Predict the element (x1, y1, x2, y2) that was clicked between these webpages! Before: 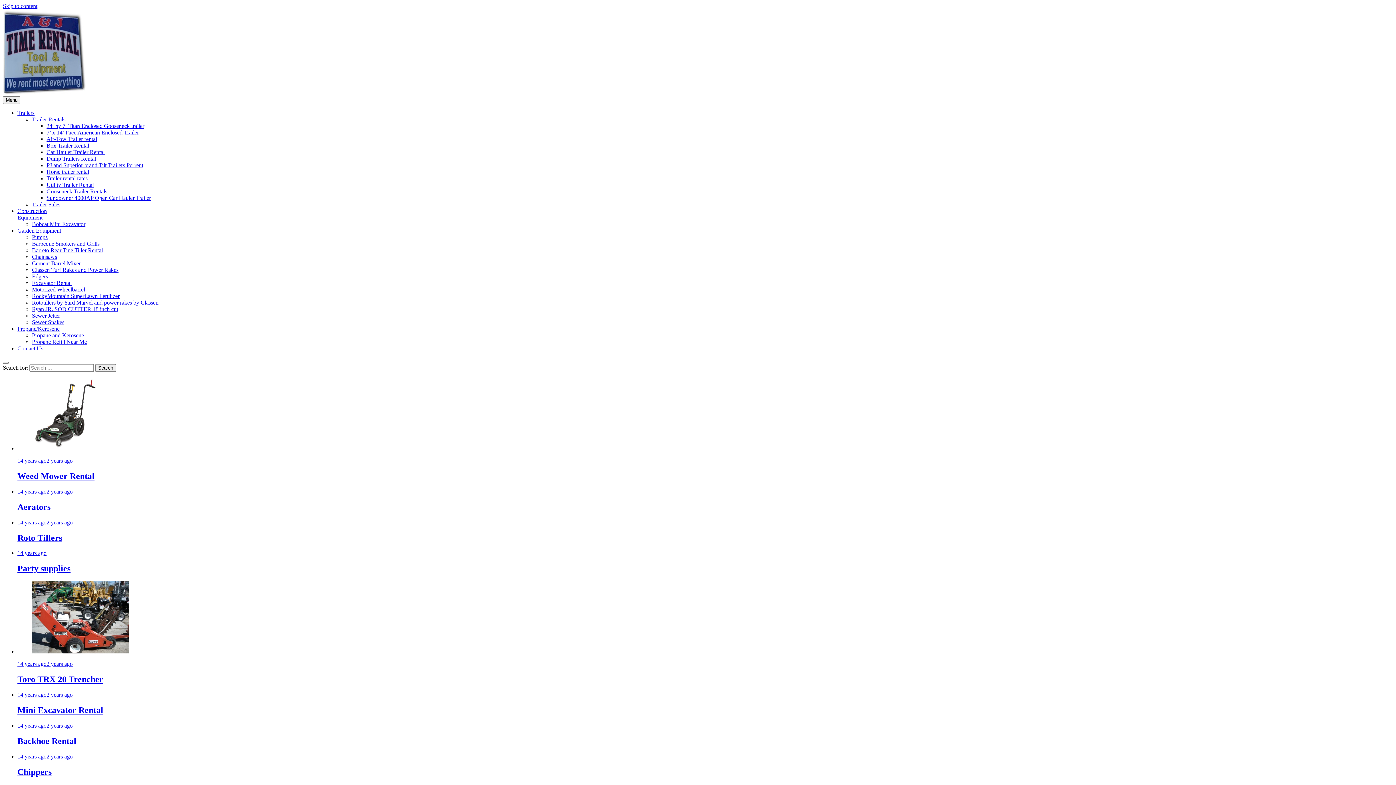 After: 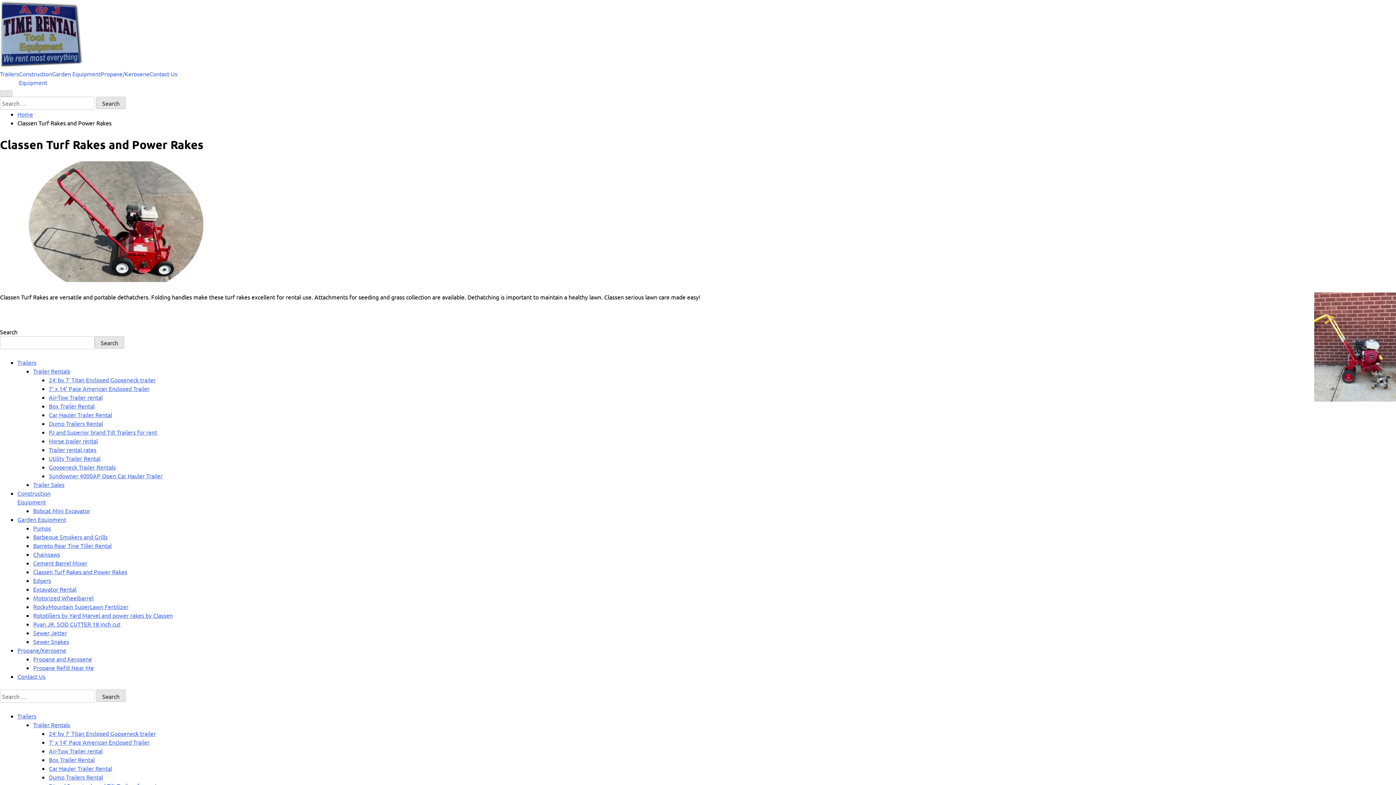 Action: bbox: (32, 266, 118, 273) label: Classen Turf Rakes and Power Rakes